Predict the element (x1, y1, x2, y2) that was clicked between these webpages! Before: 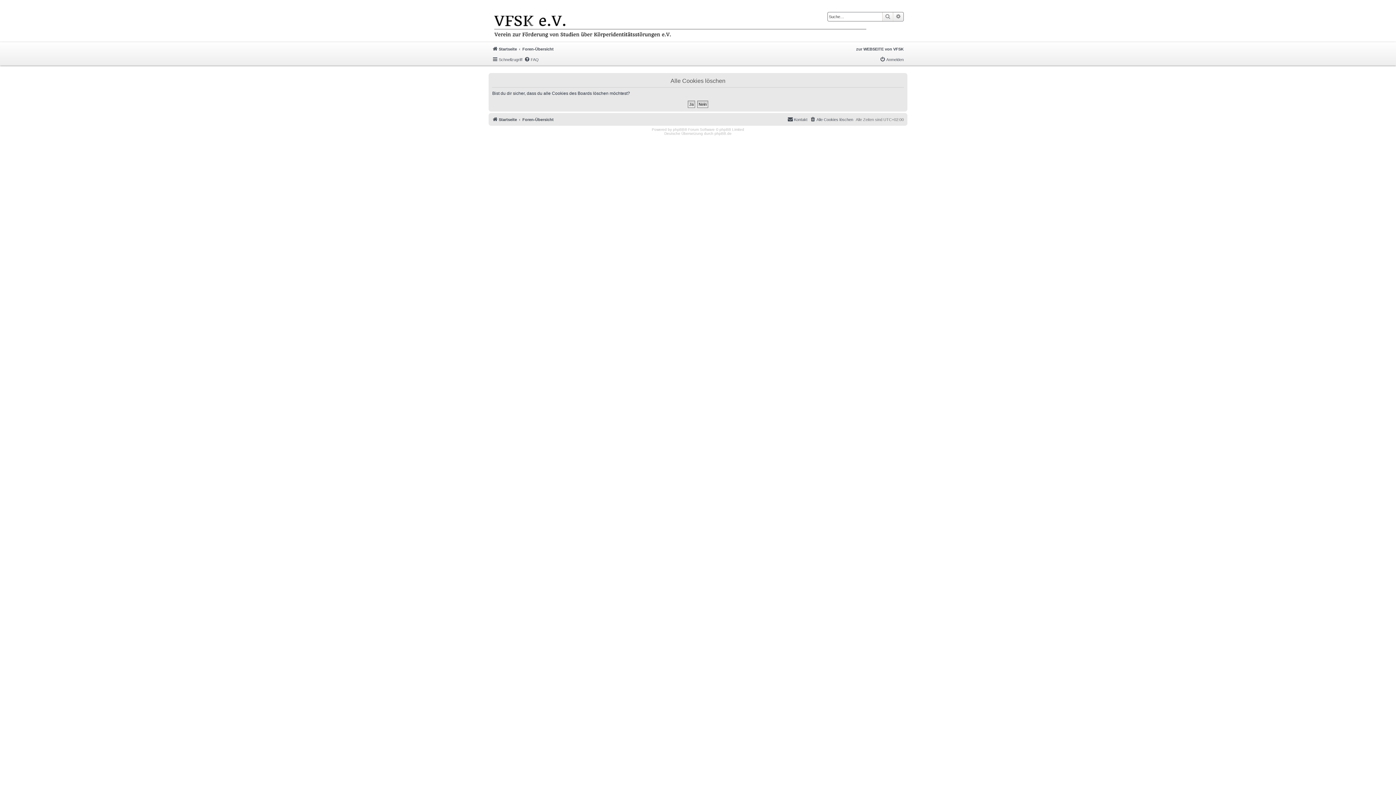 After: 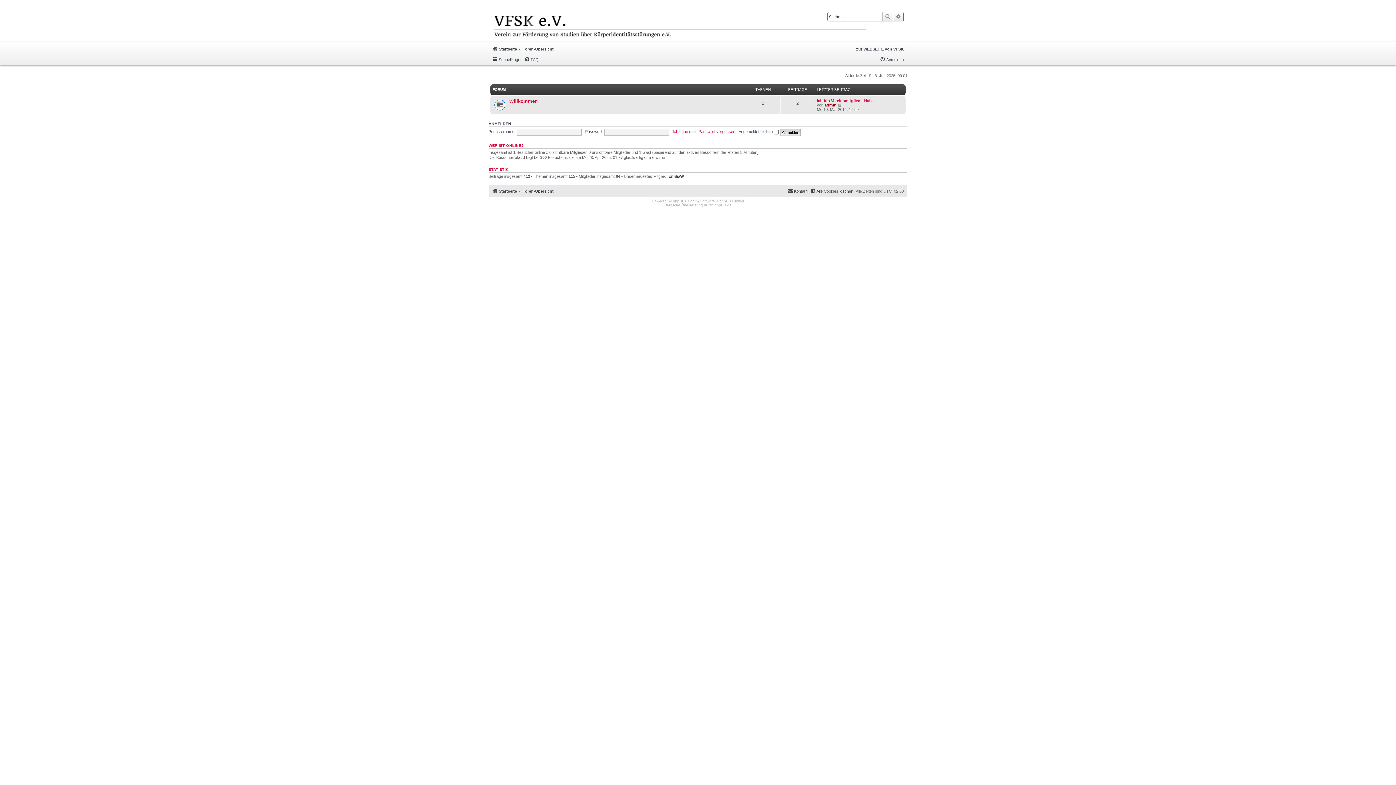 Action: label: Foren-Übersicht bbox: (522, 115, 553, 124)